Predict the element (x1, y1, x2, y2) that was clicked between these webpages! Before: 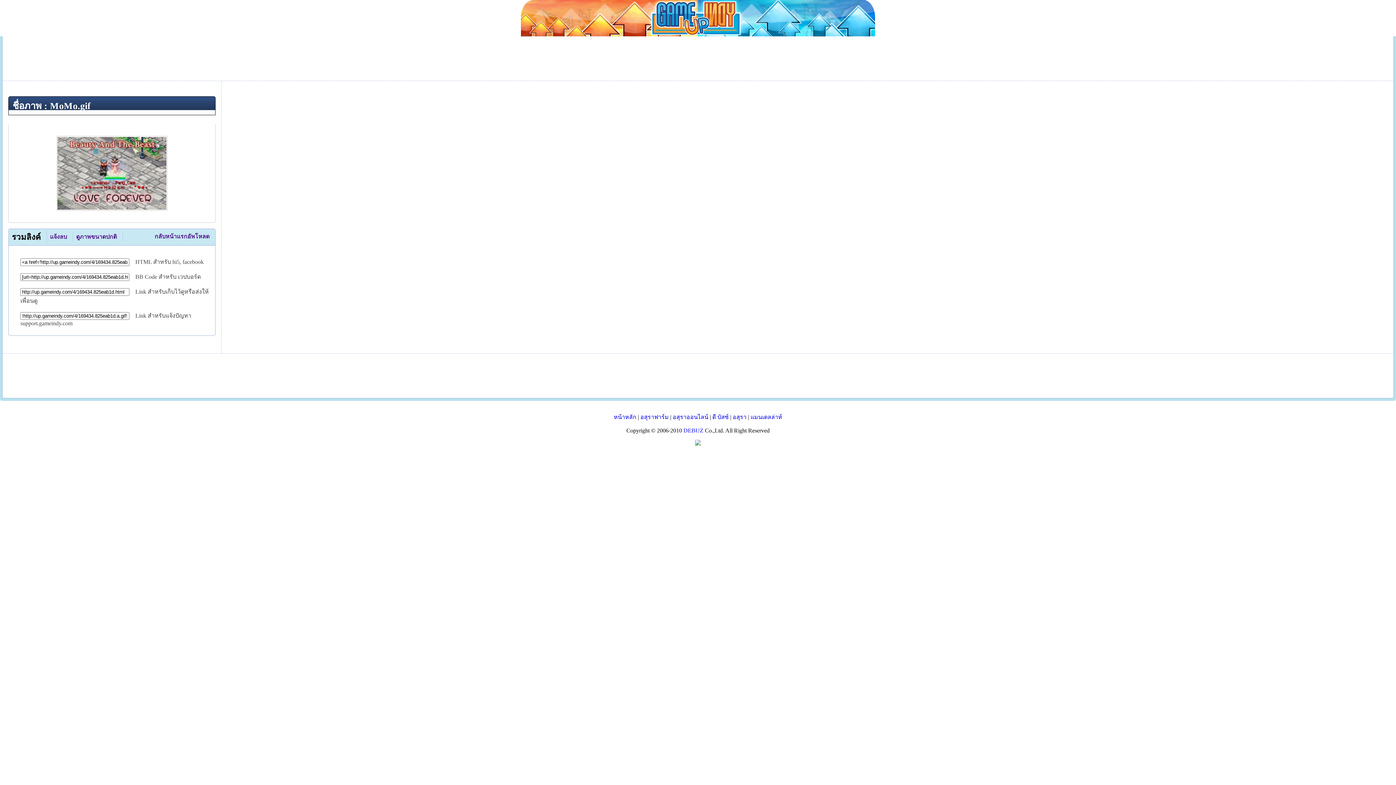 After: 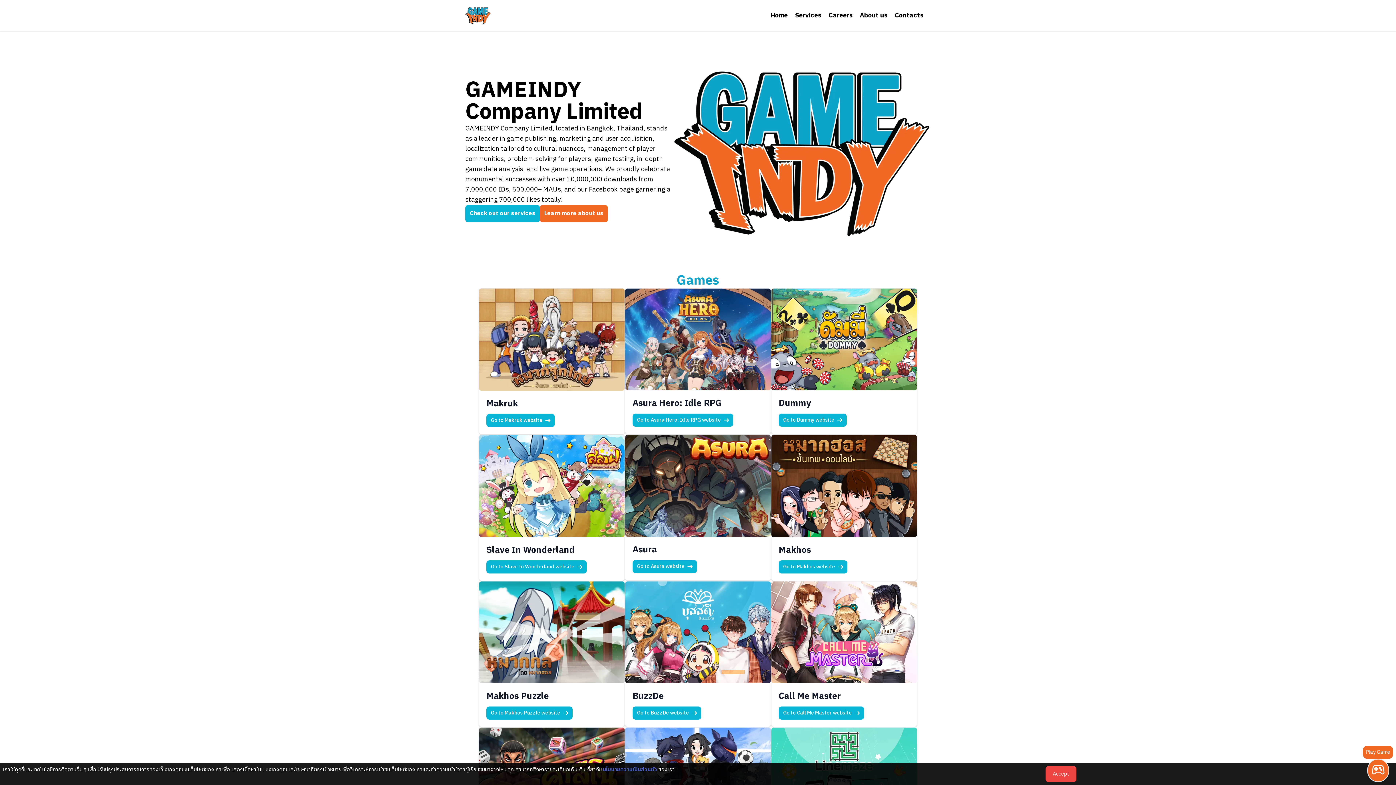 Action: bbox: (614, 414, 636, 420) label: หน้าหลัก